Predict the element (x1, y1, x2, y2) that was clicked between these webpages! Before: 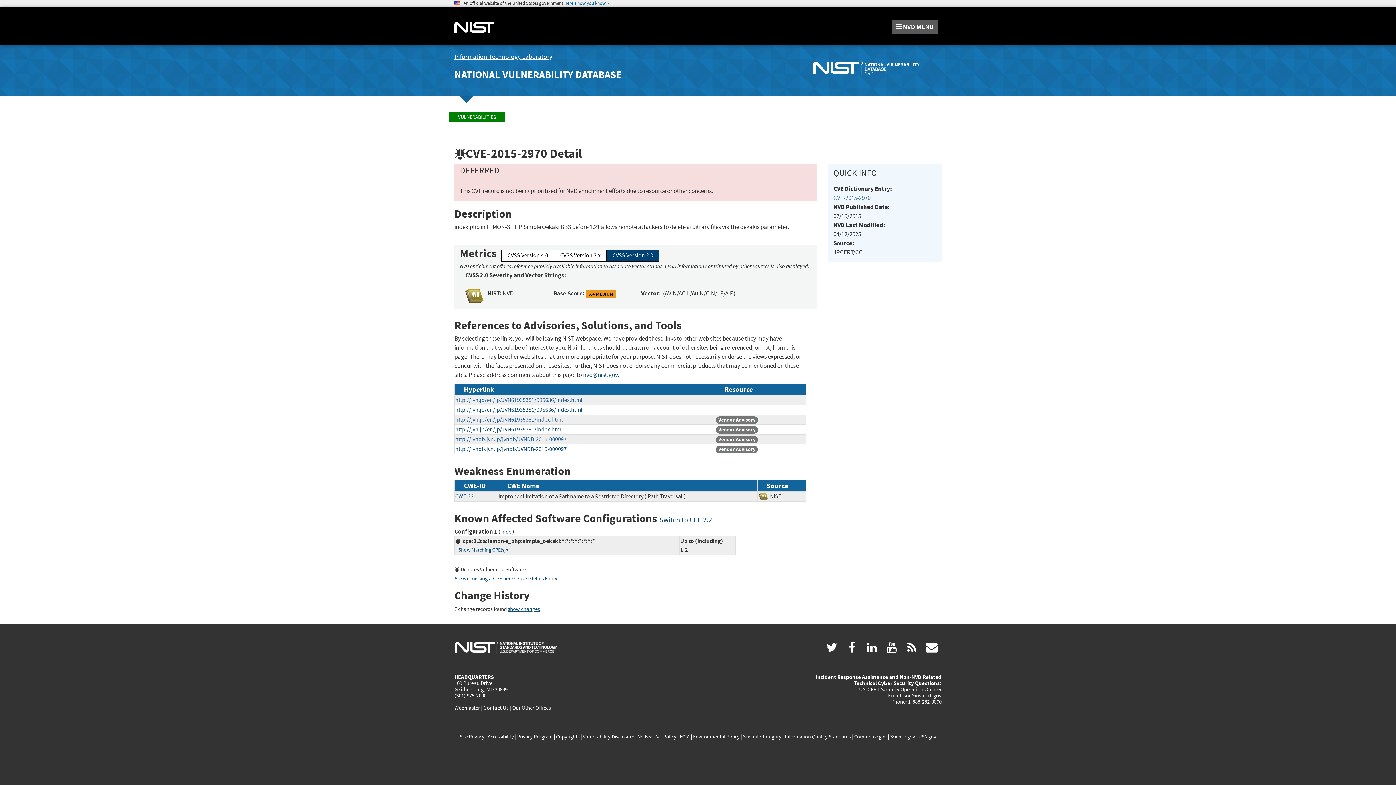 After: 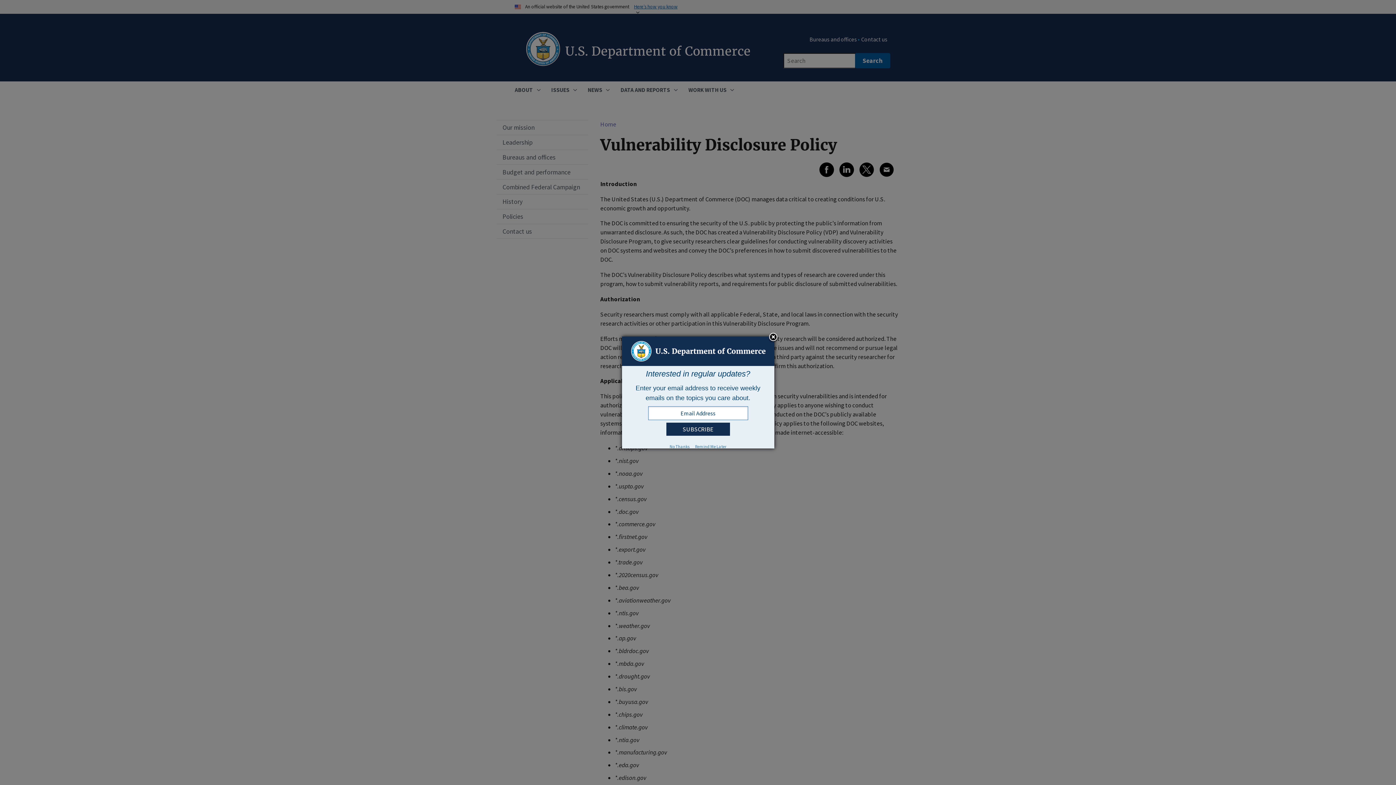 Action: label: Vulnerability Disclosure bbox: (583, 733, 634, 740)